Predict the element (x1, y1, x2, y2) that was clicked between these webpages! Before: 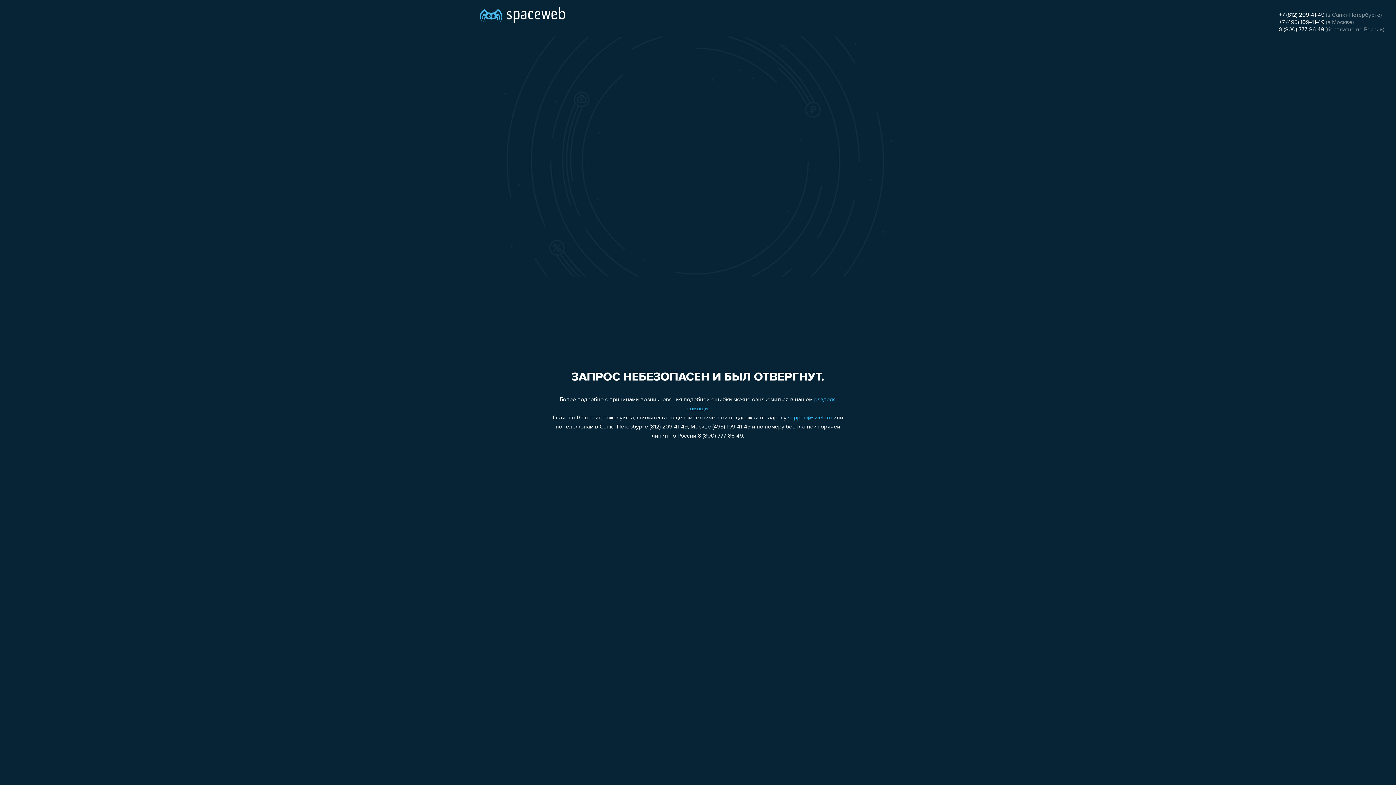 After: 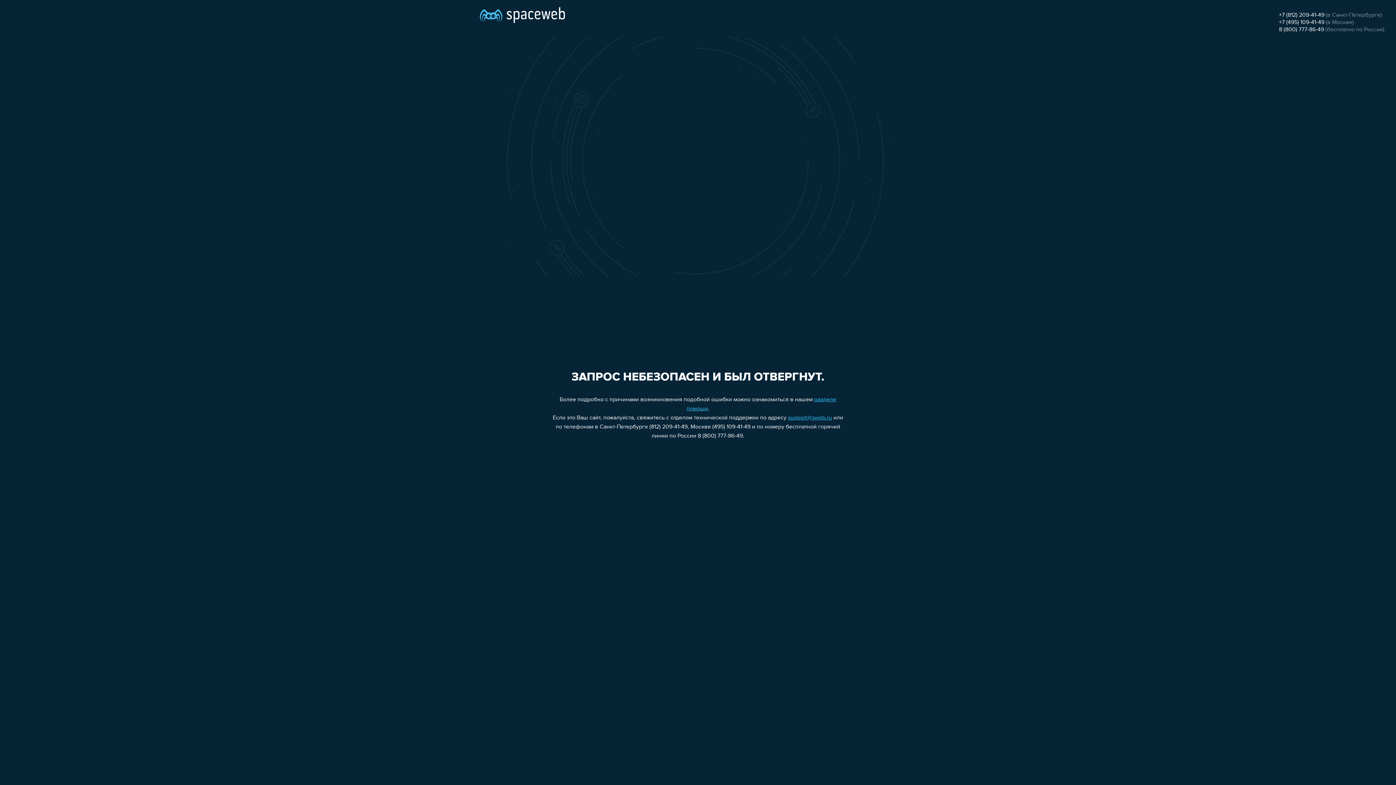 Action: label: 8 (800) 777-86-49 bbox: (1279, 26, 1324, 32)